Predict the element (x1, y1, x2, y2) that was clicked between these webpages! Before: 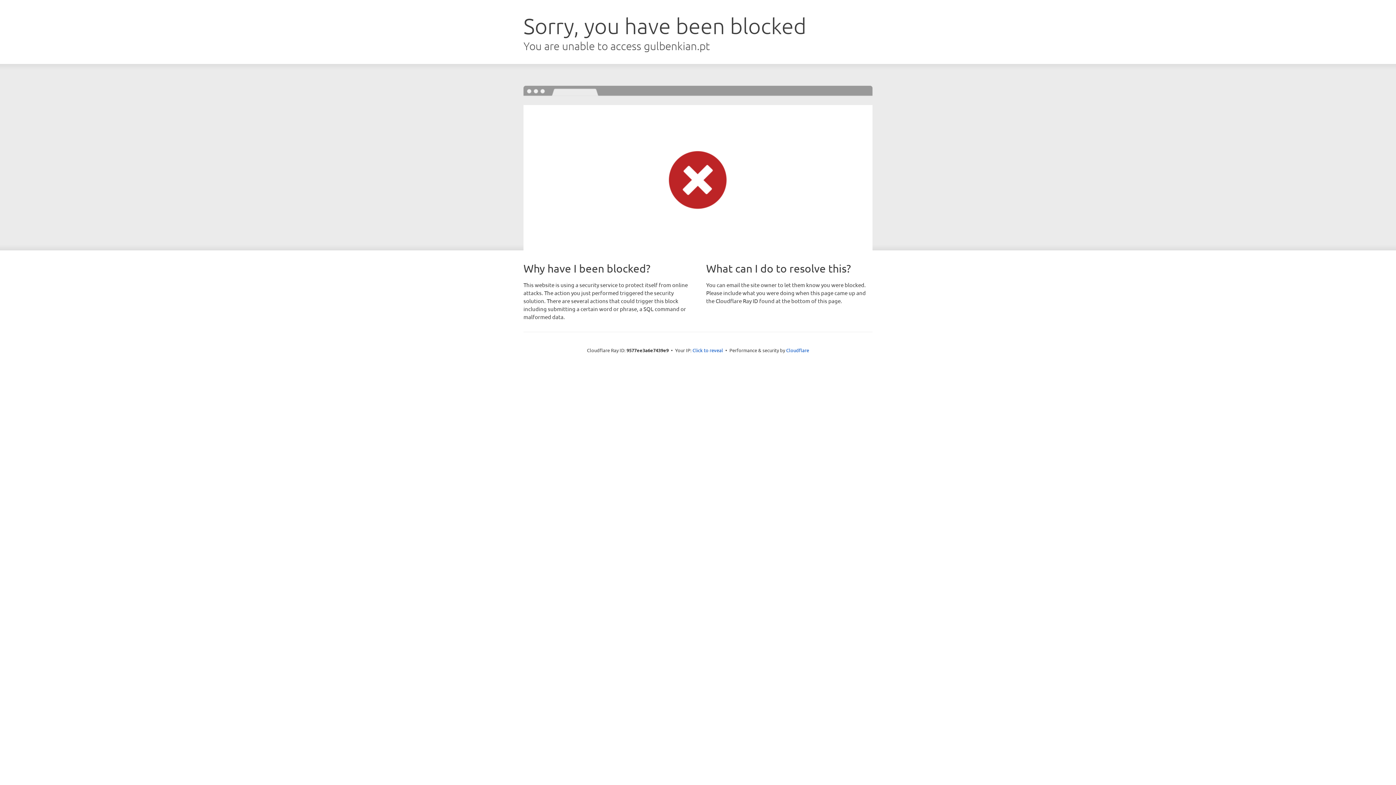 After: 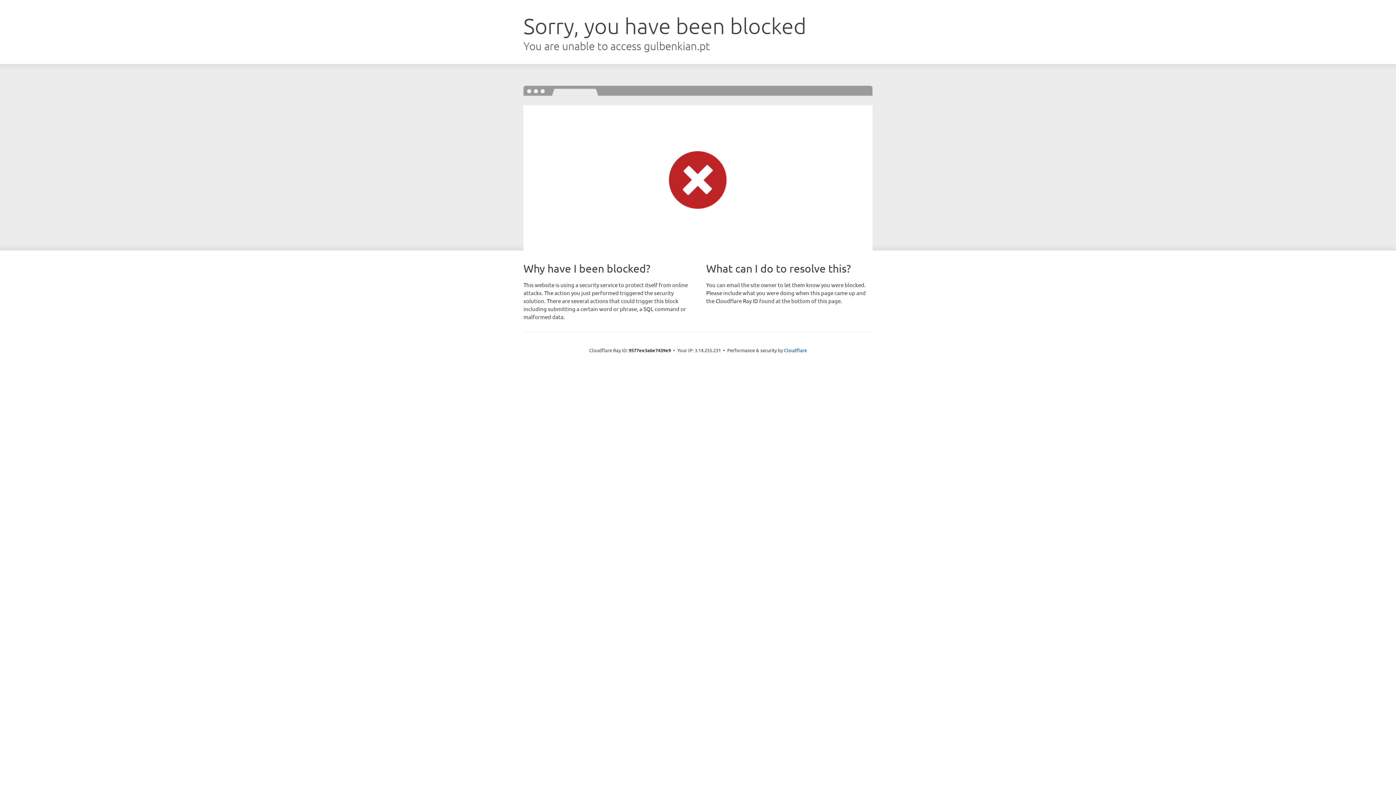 Action: label: Click to reveal bbox: (692, 346, 723, 353)